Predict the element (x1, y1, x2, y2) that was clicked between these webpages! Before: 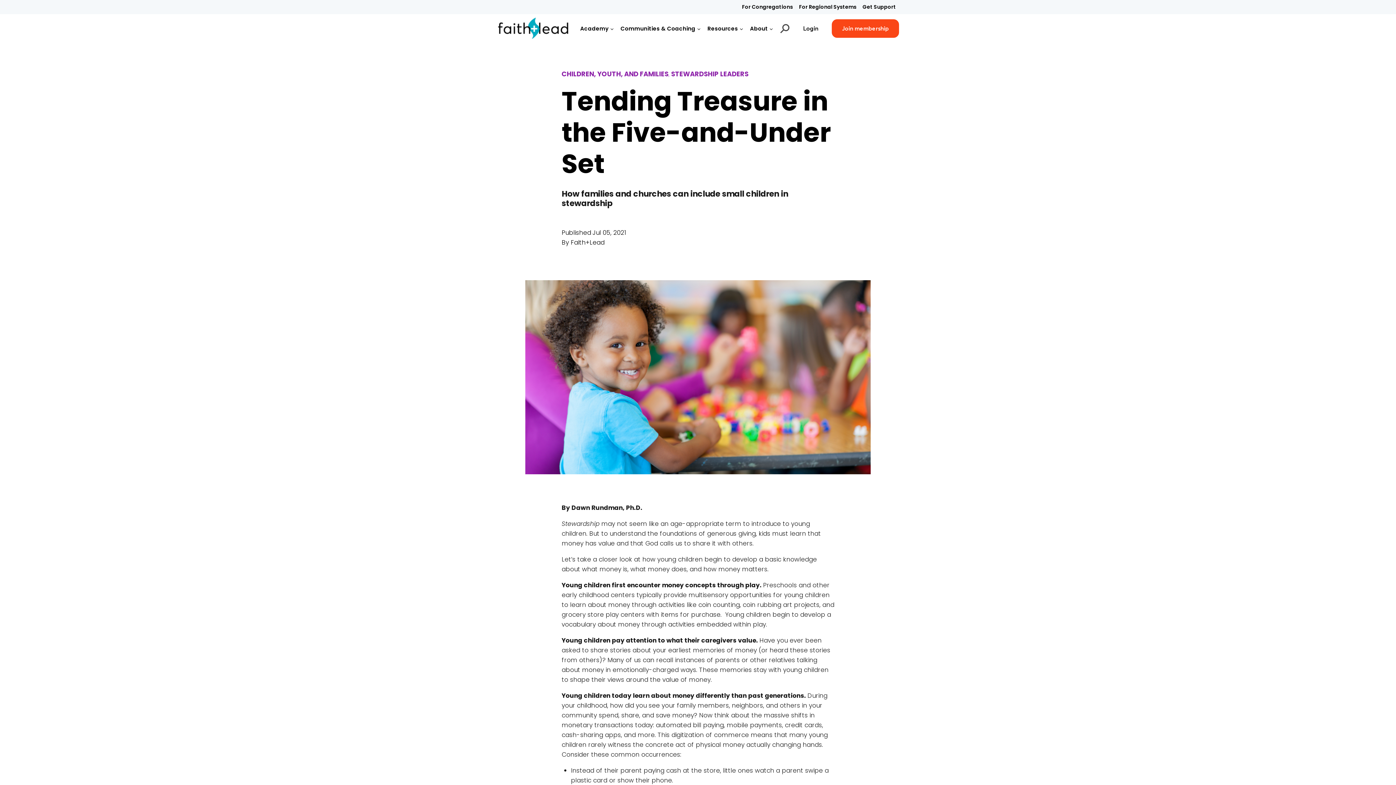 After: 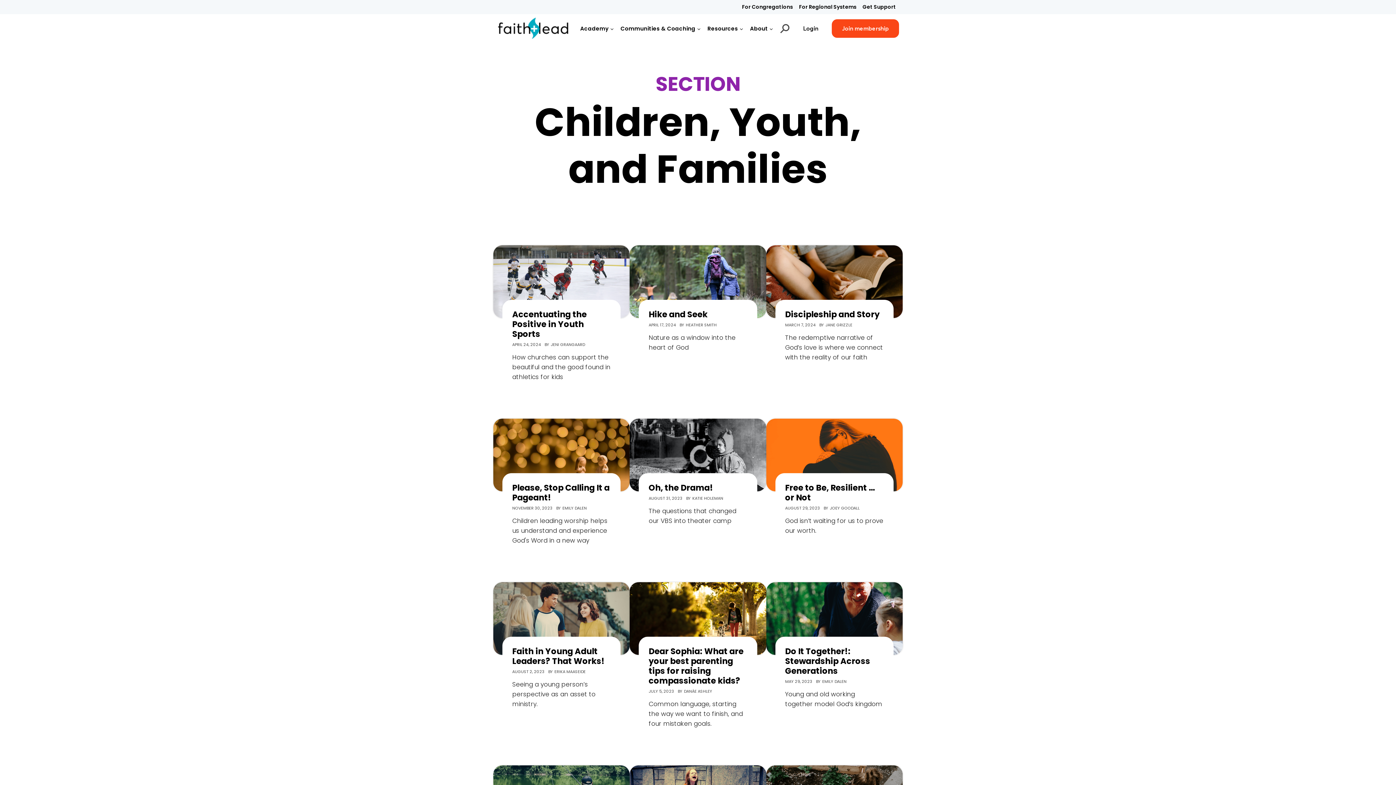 Action: bbox: (561, 70, 668, 77) label: CHILDREN, YOUTH, AND FAMILIES